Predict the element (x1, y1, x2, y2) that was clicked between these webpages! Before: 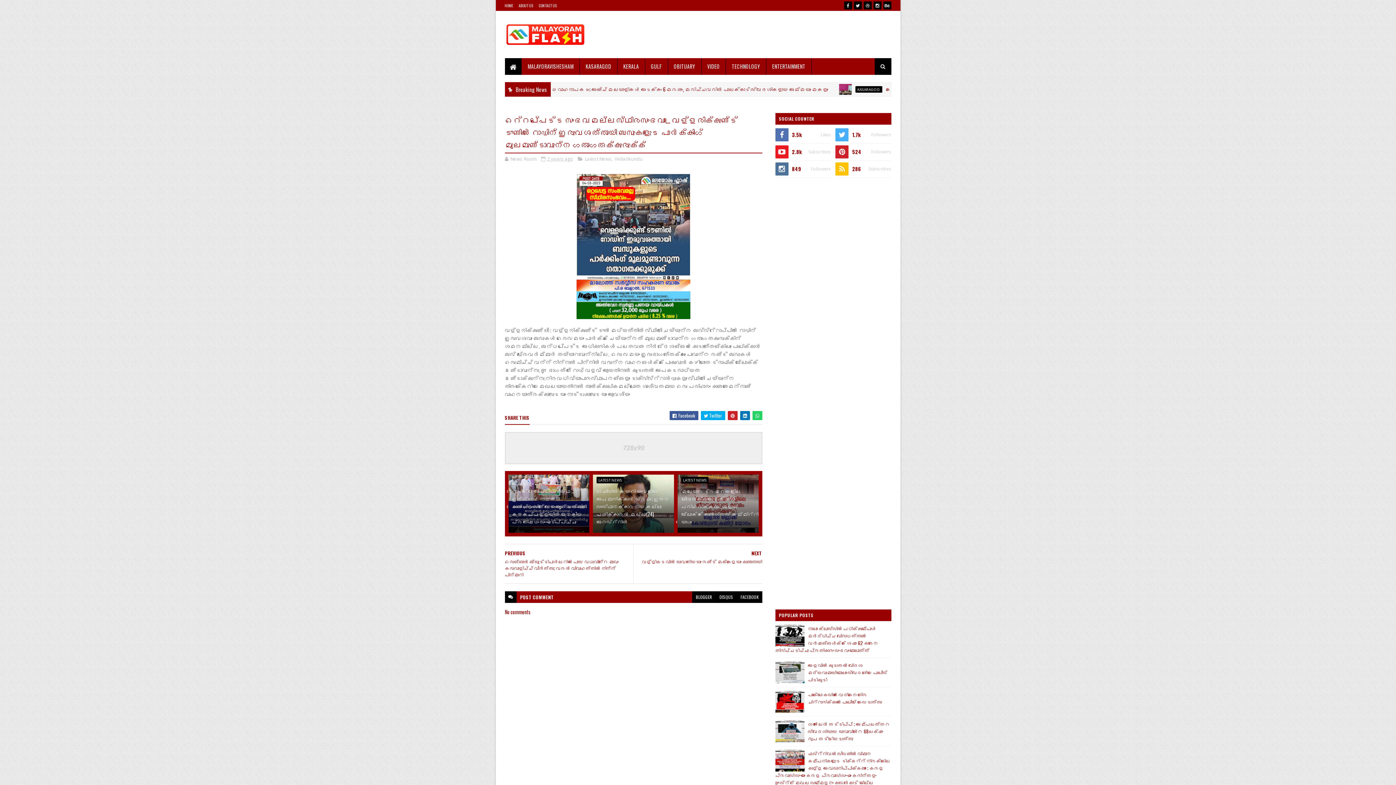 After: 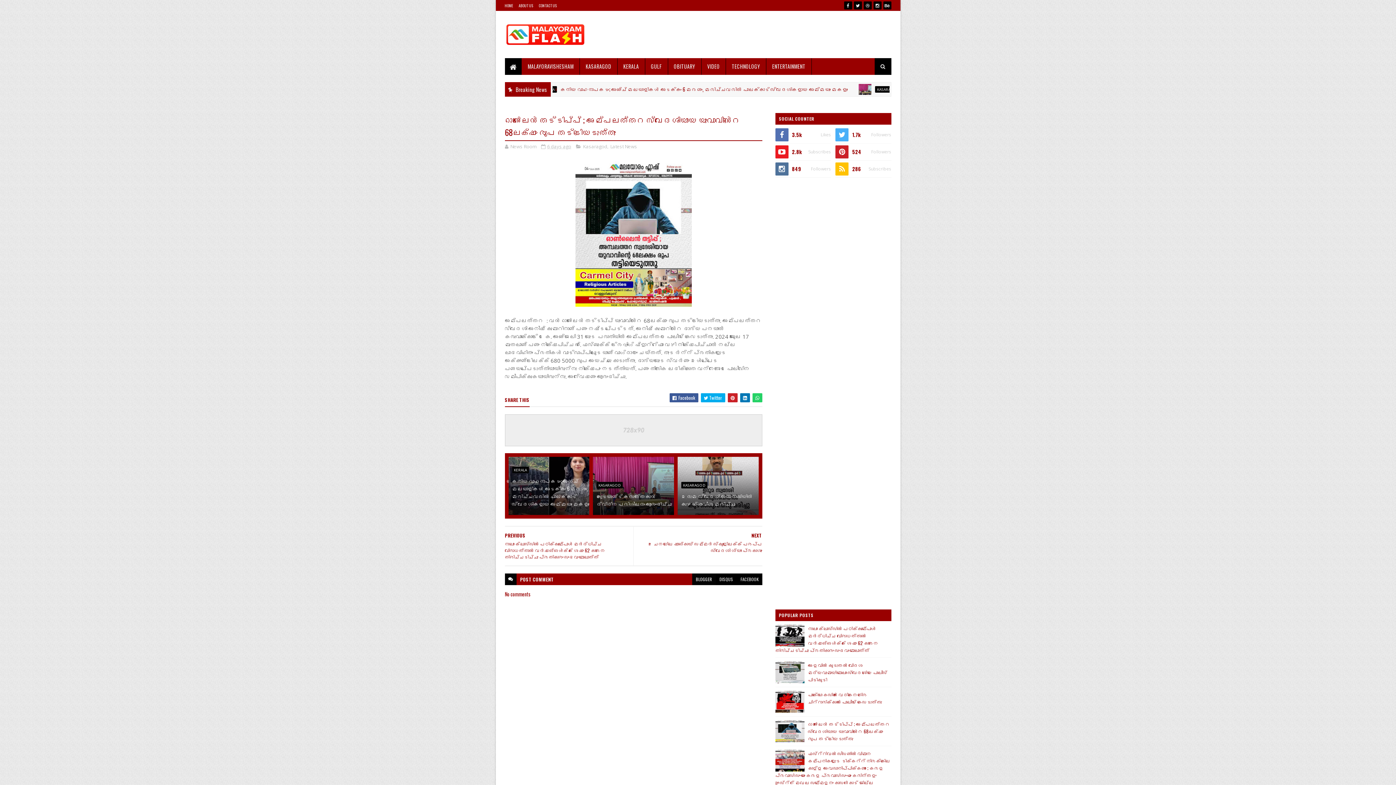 Action: bbox: (808, 720, 890, 742) label: ഓൺലൈൻ തട്ടിപ്പ് ; അമ്പലത്തറ സ്വദേശിയായ യുവാവിൻറെ 68ലക്ഷം രൂപ തട്ടിയെടുത്തു